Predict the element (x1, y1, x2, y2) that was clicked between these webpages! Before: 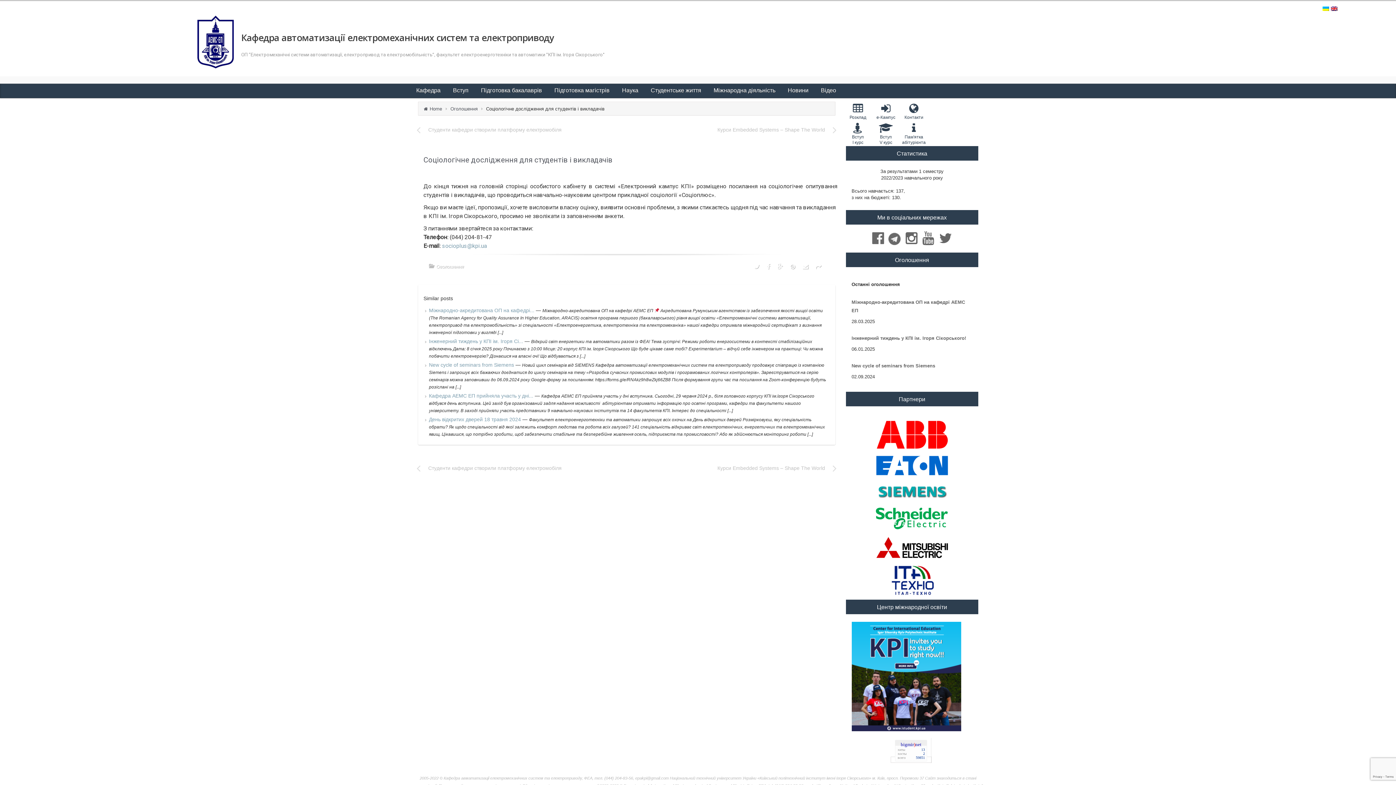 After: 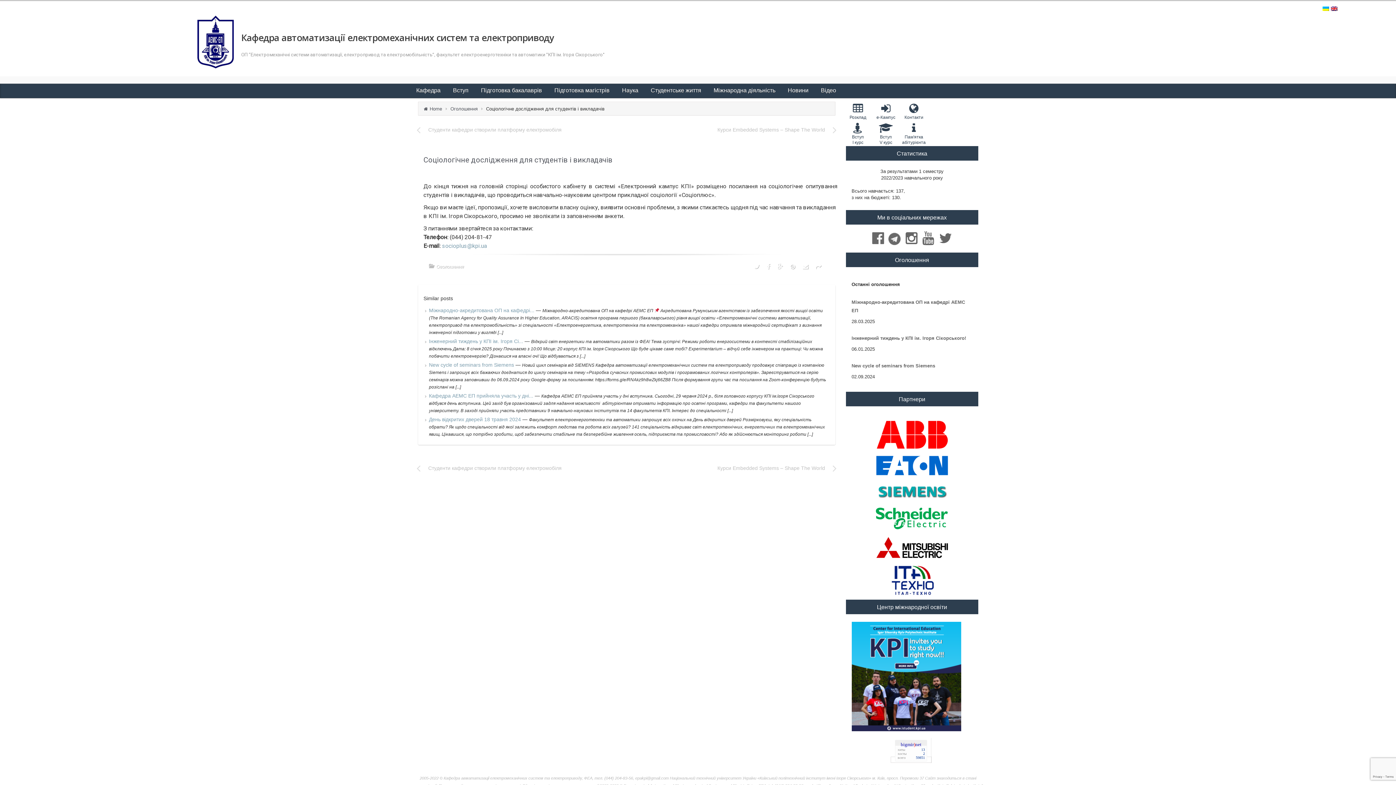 Action: bbox: (442, 242, 486, 249) label: socioplus@kpi.ua